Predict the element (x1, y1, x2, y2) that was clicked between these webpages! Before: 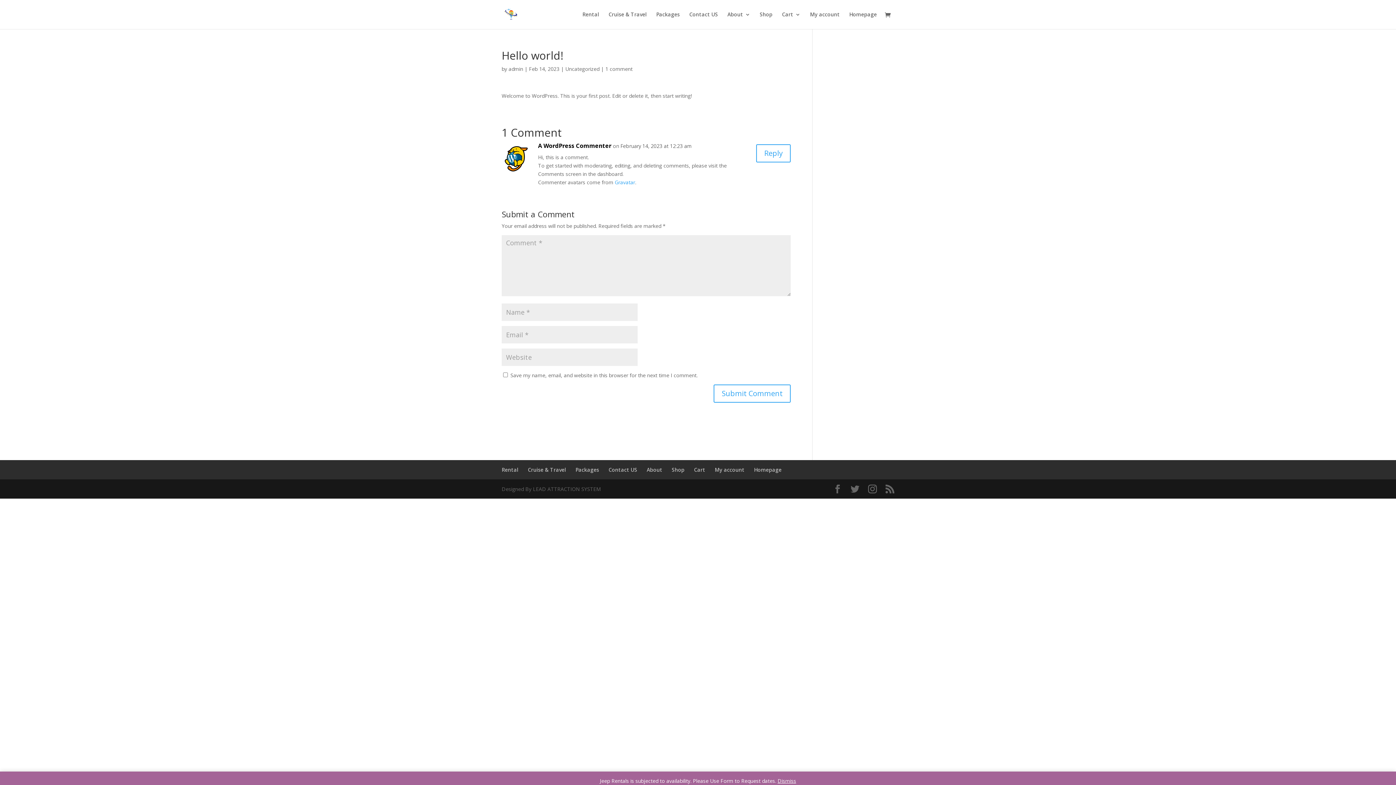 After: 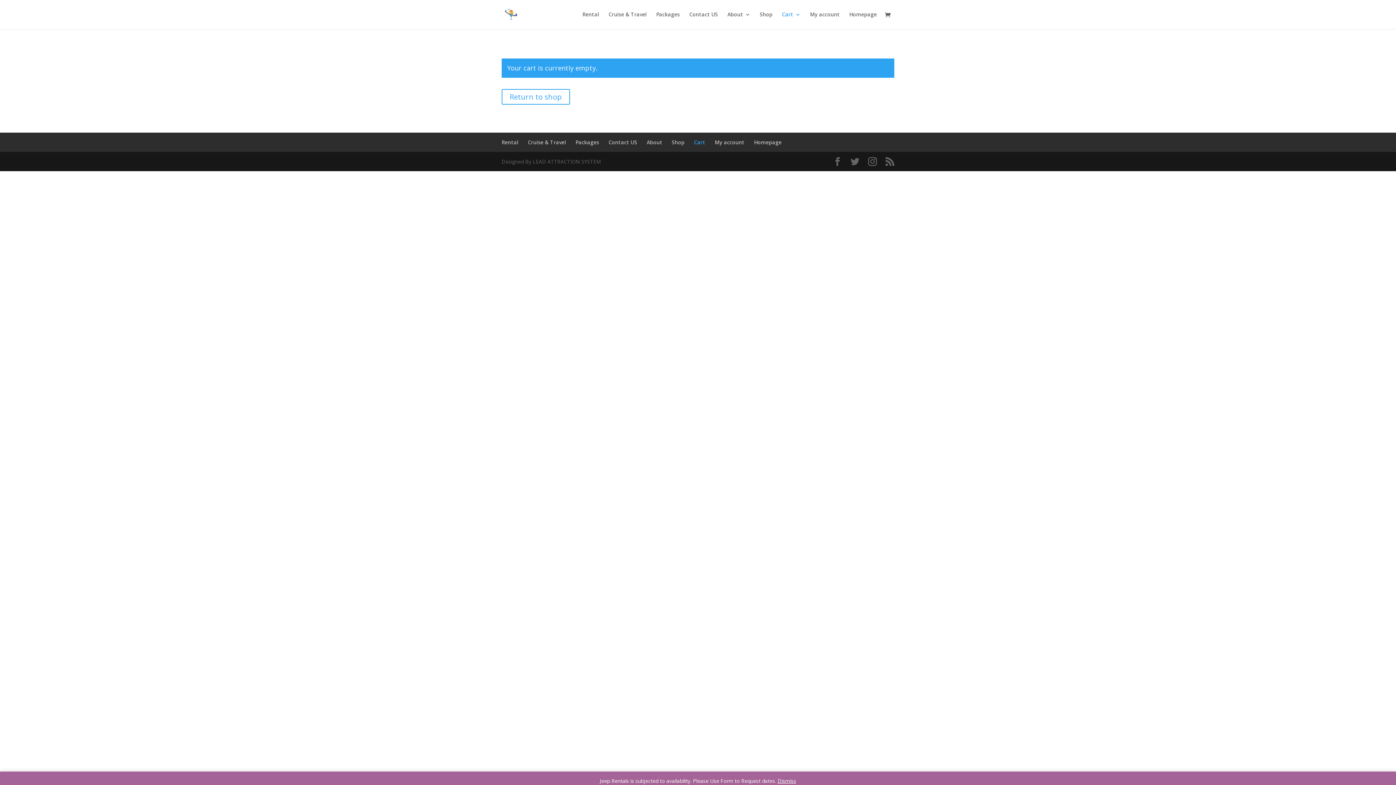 Action: label: Cart bbox: (694, 466, 705, 473)